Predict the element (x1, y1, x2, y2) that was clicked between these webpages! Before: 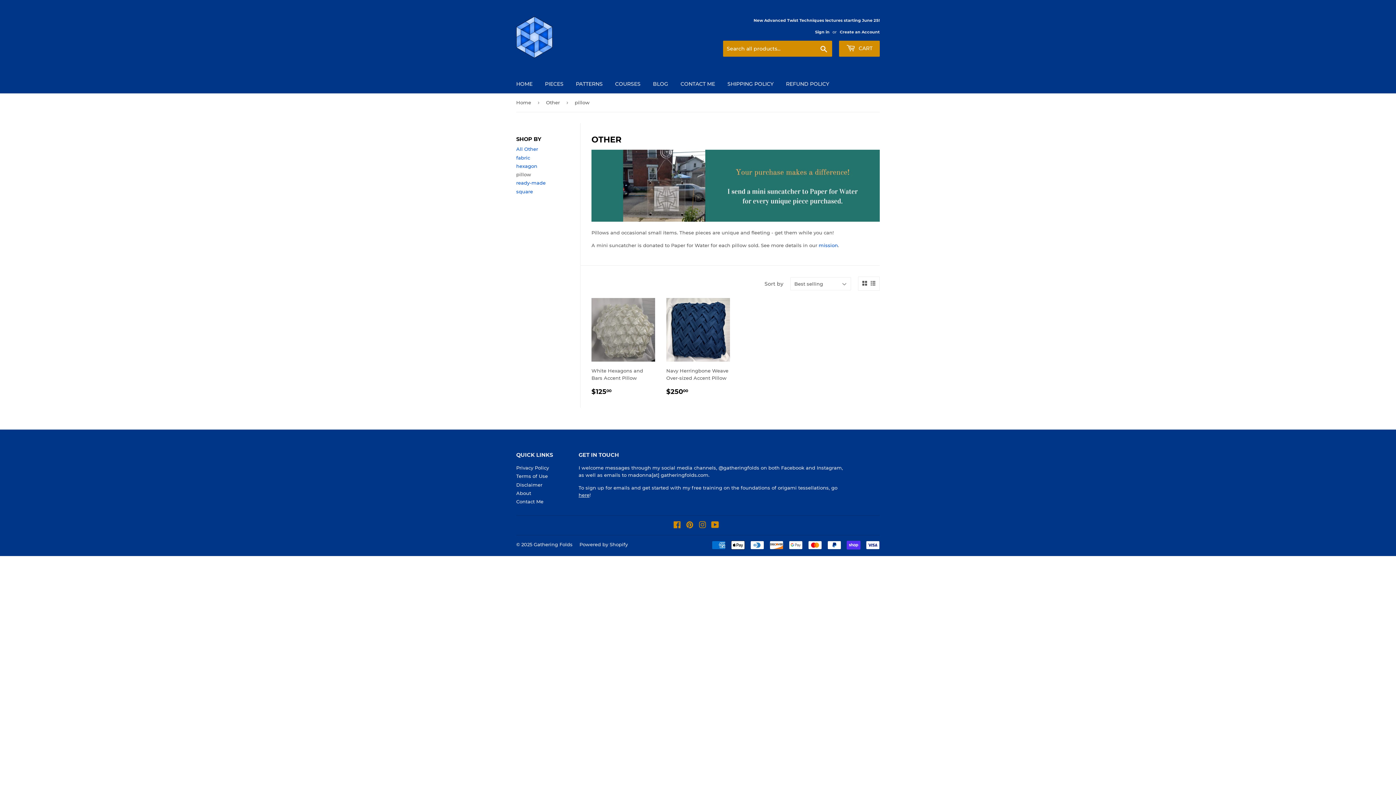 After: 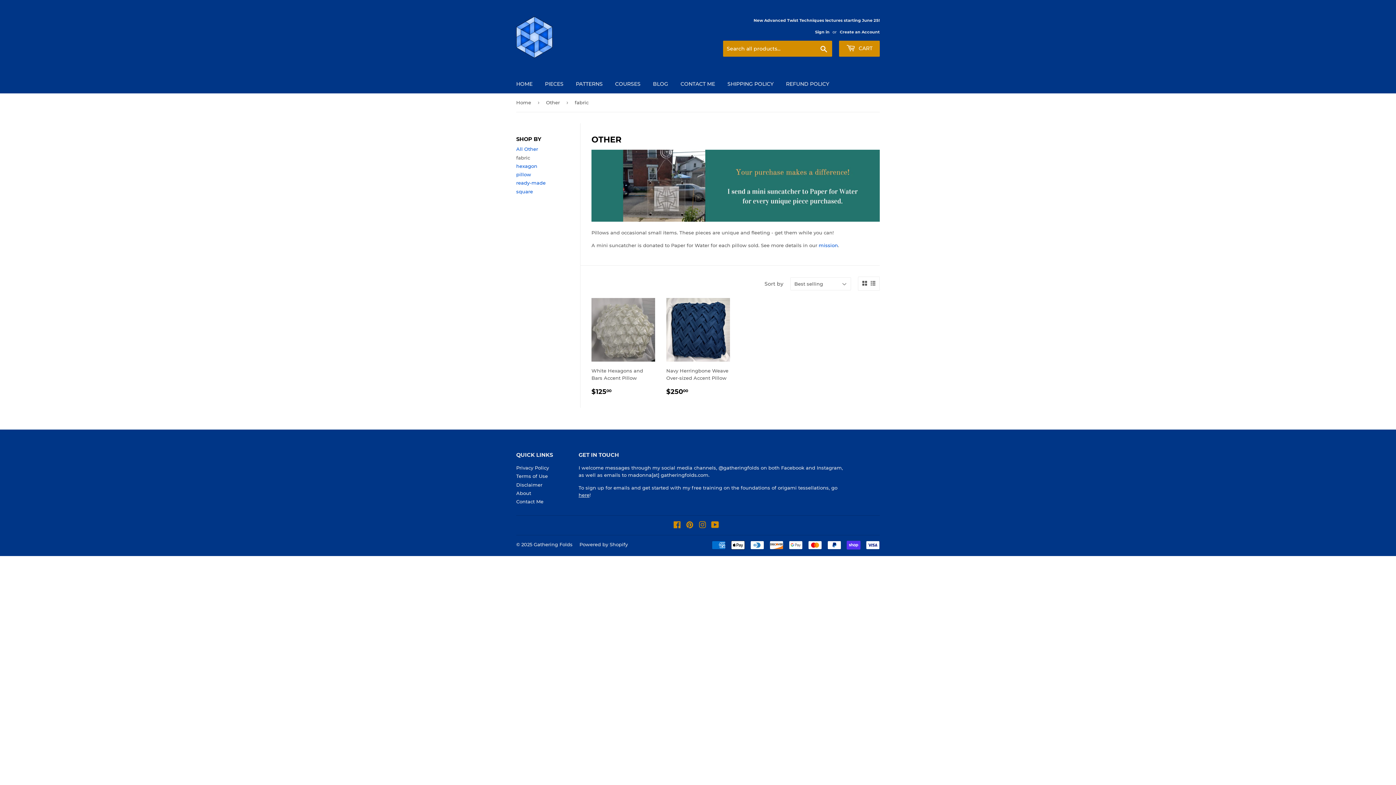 Action: label: fabric bbox: (516, 154, 530, 160)